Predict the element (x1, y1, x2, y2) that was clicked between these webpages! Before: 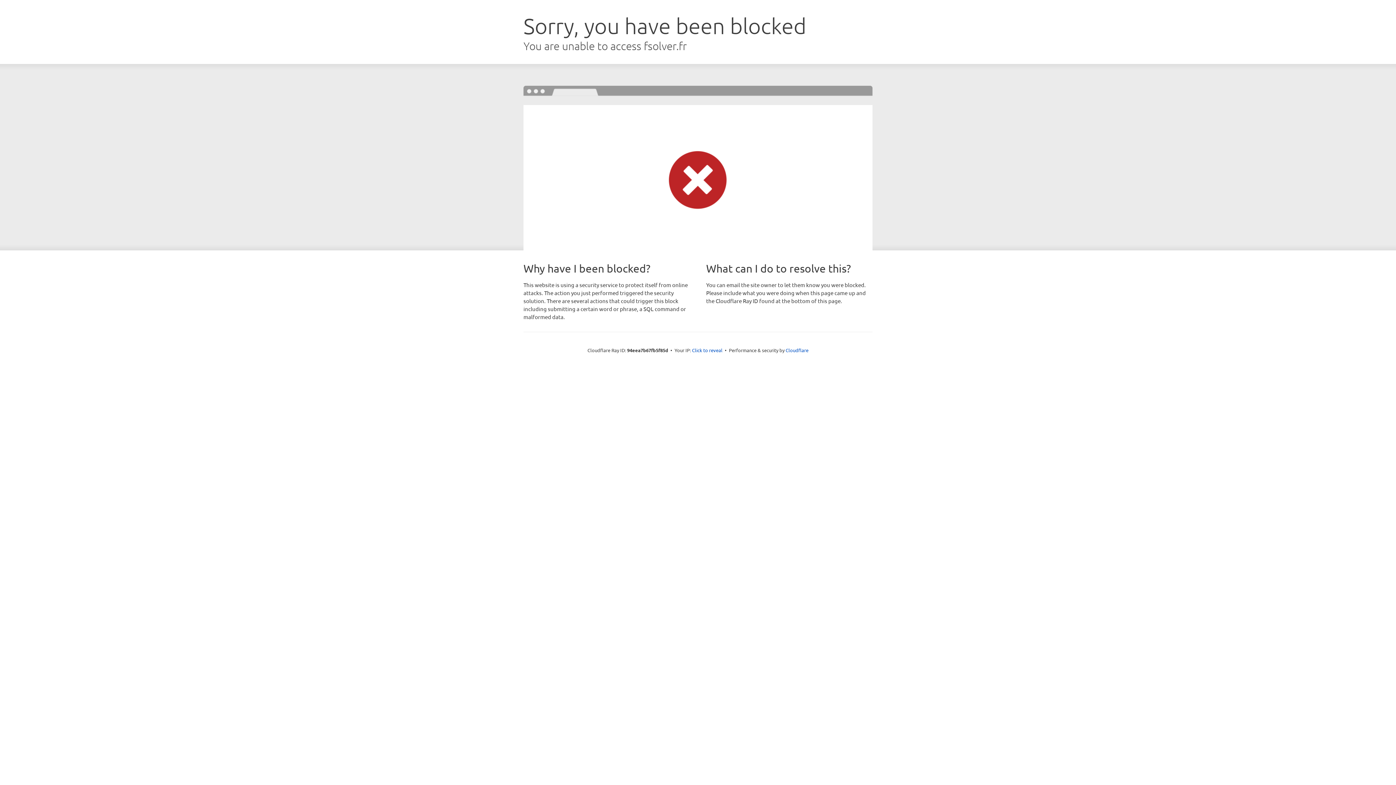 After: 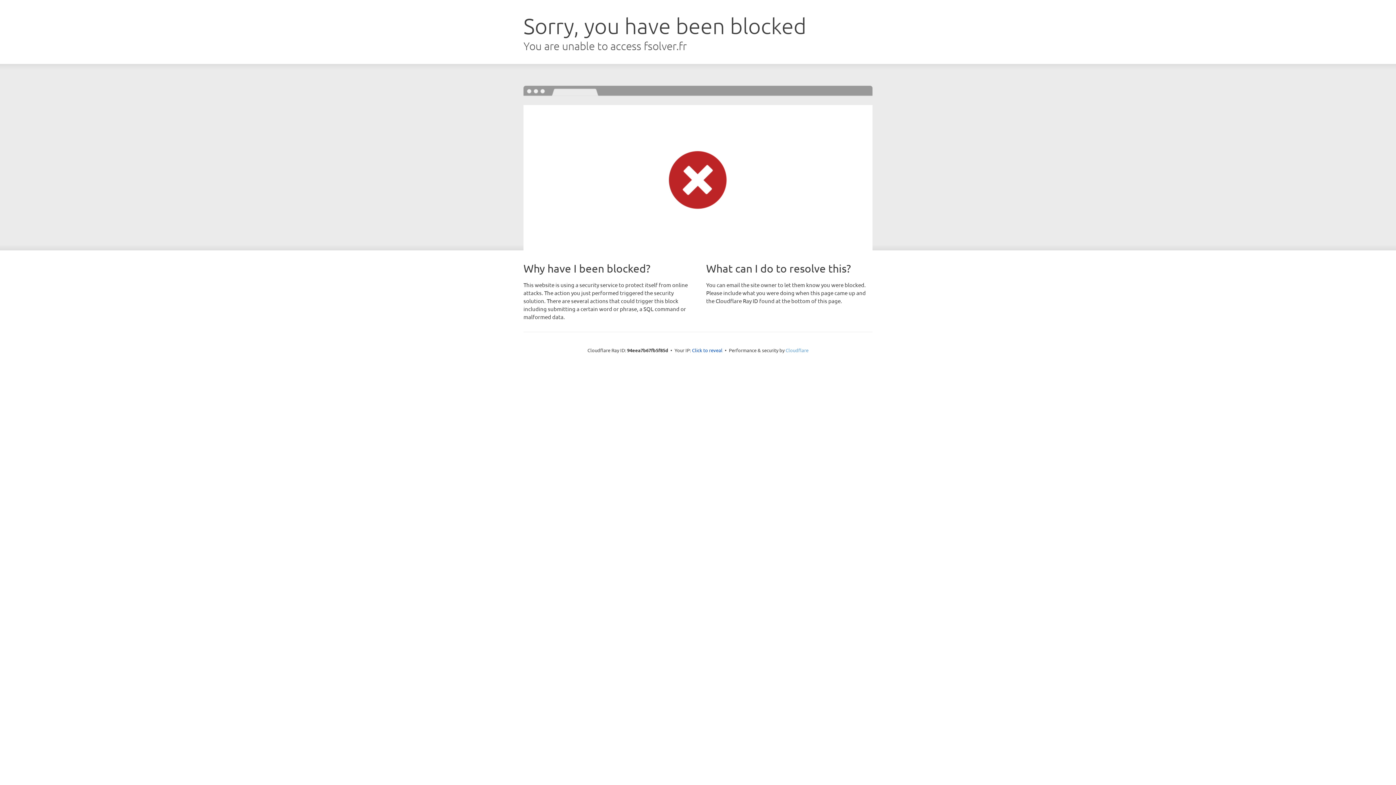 Action: label: Cloudflare bbox: (785, 347, 808, 353)